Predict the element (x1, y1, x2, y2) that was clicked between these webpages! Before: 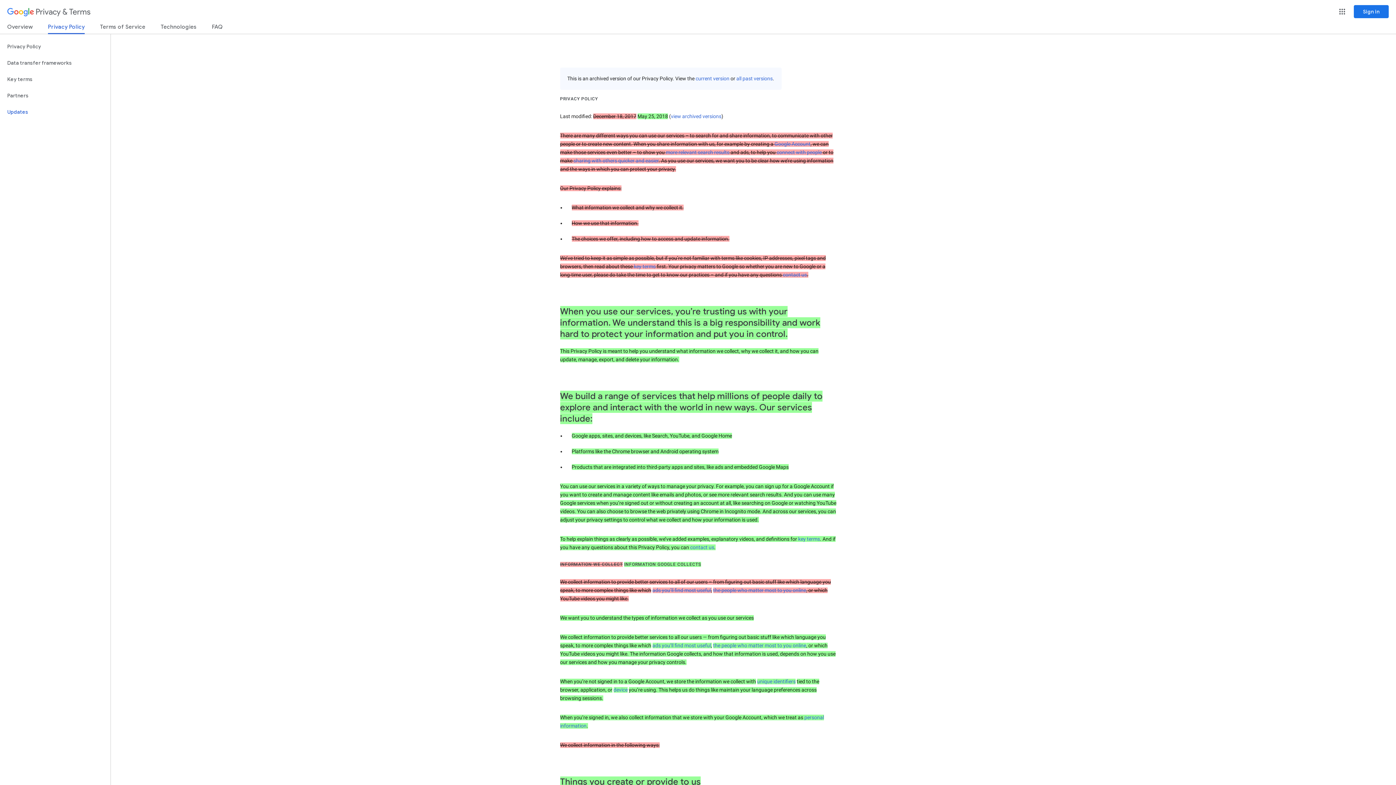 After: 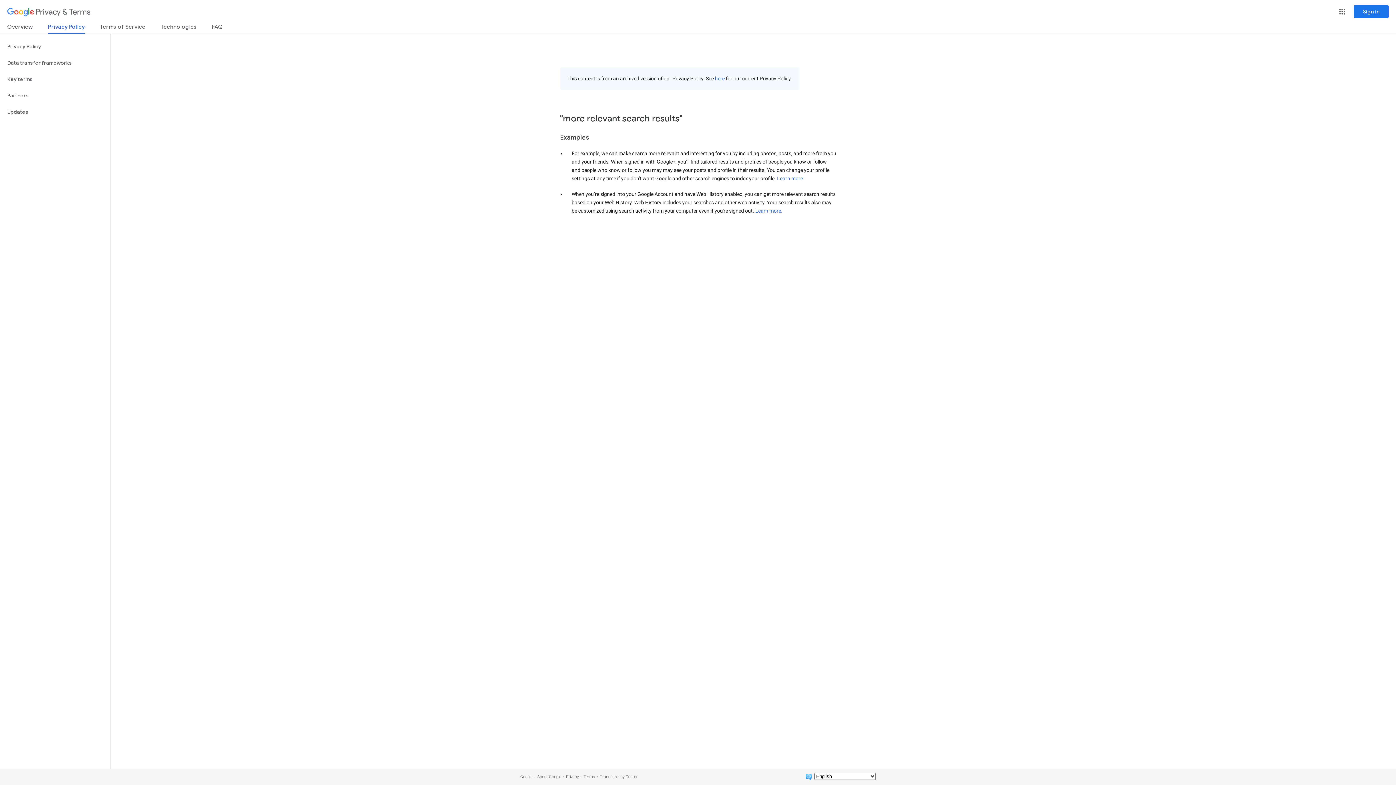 Action: label: more relevant search results bbox: (666, 149, 729, 155)